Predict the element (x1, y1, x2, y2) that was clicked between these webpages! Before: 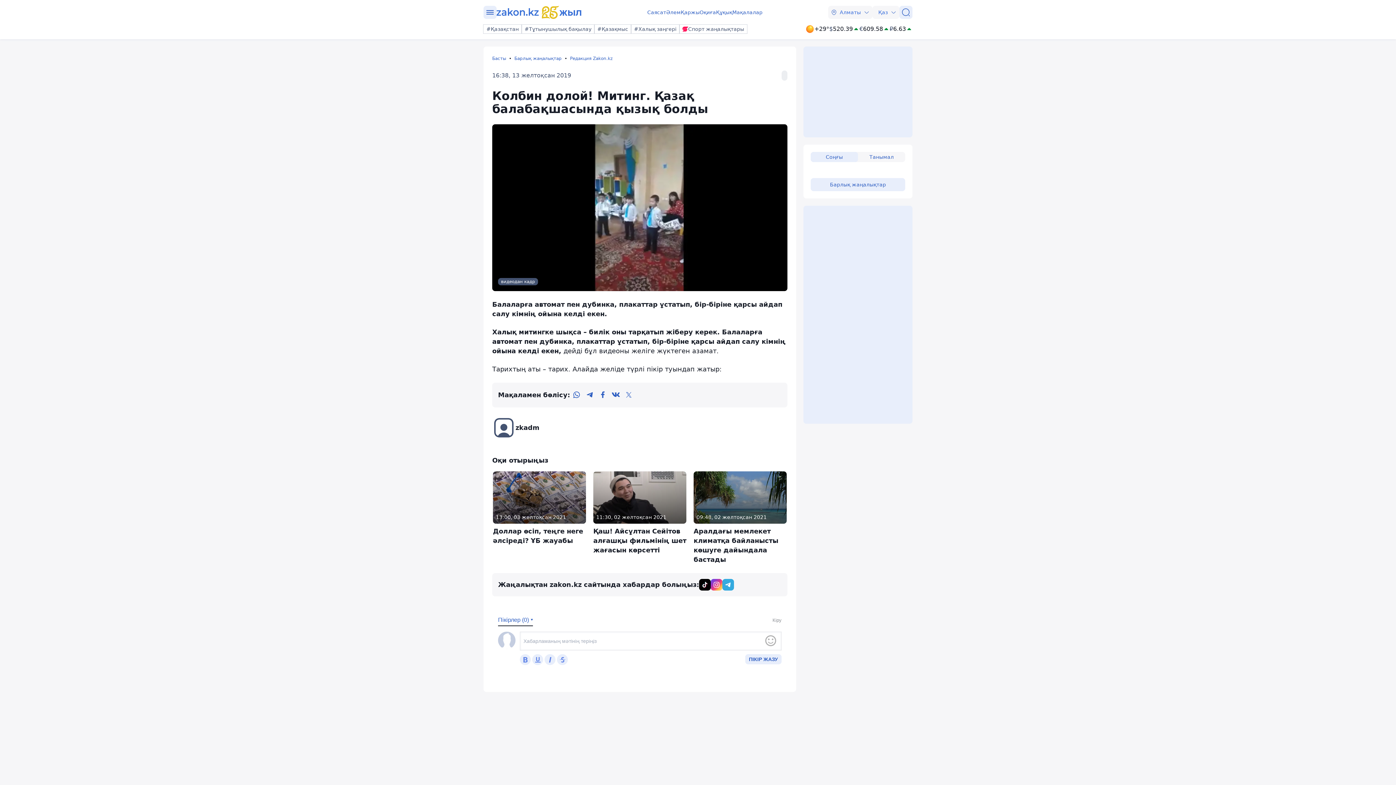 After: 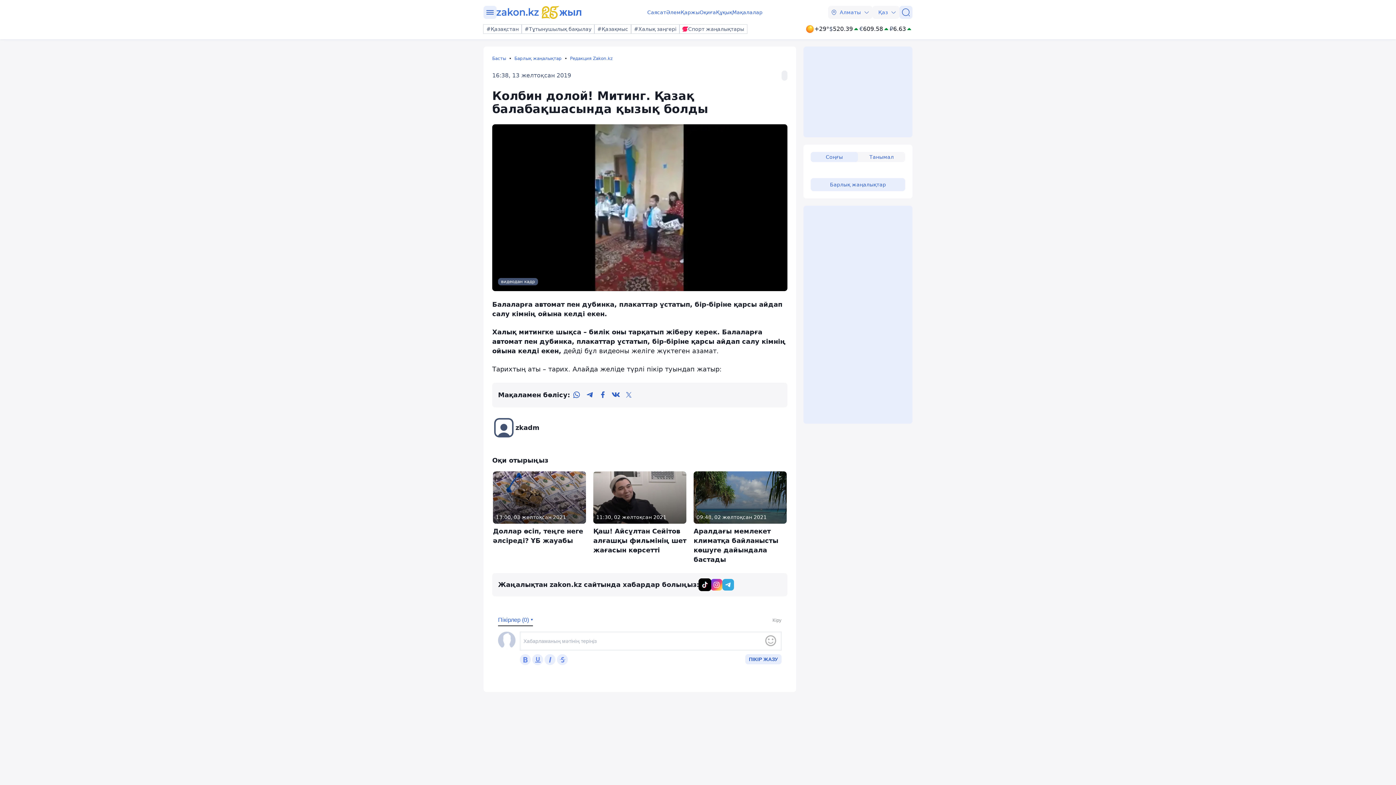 Action: bbox: (699, 579, 710, 590)